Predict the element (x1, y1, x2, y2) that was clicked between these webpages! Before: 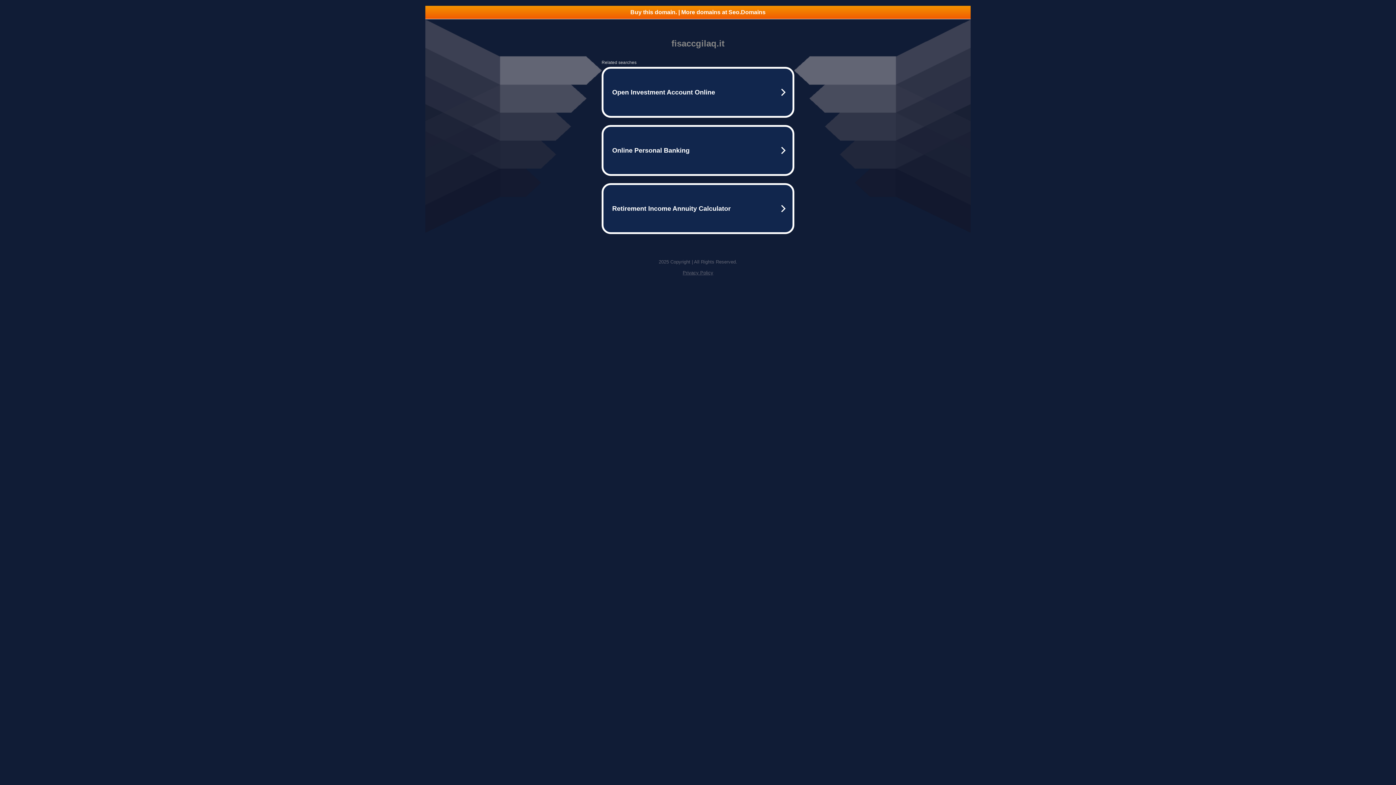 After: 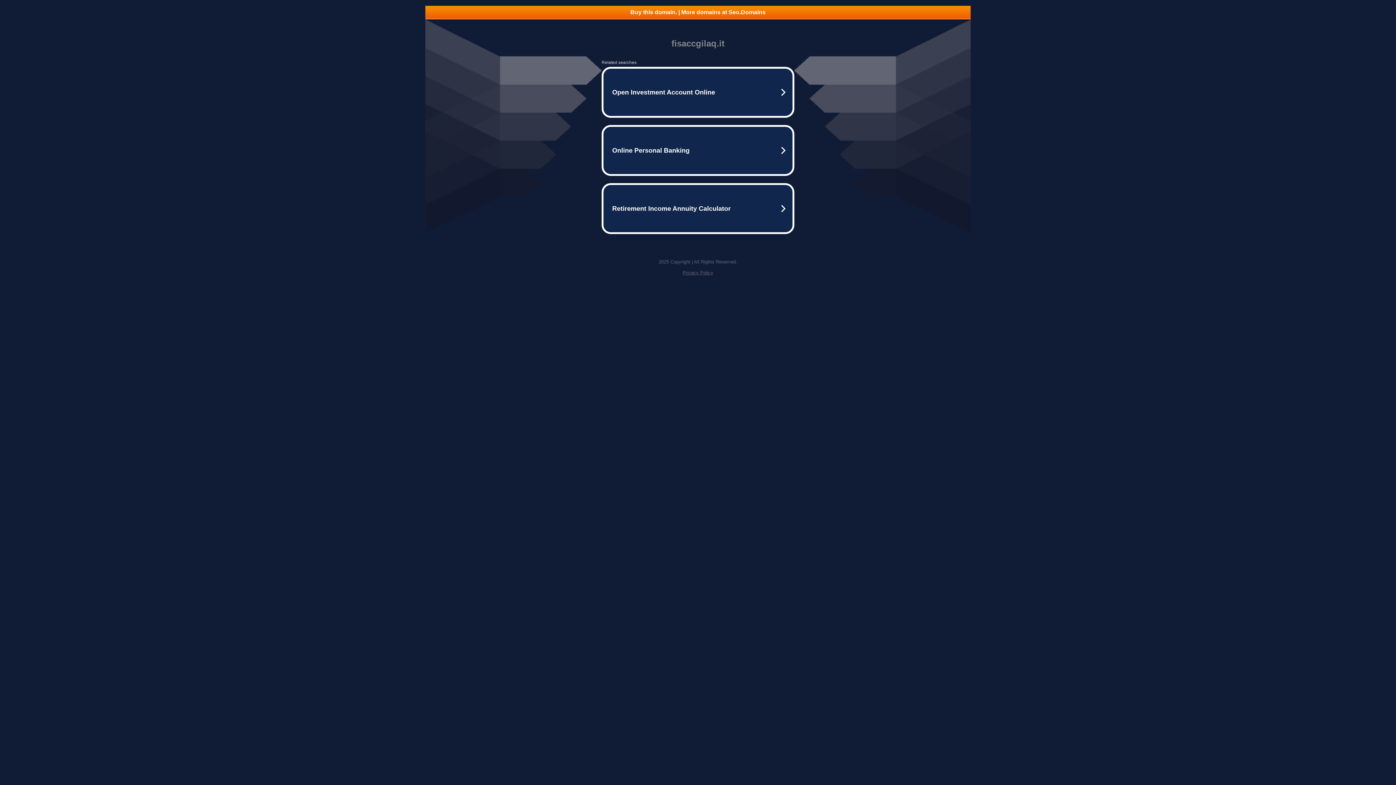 Action: label: Privacy Policy bbox: (682, 270, 713, 275)